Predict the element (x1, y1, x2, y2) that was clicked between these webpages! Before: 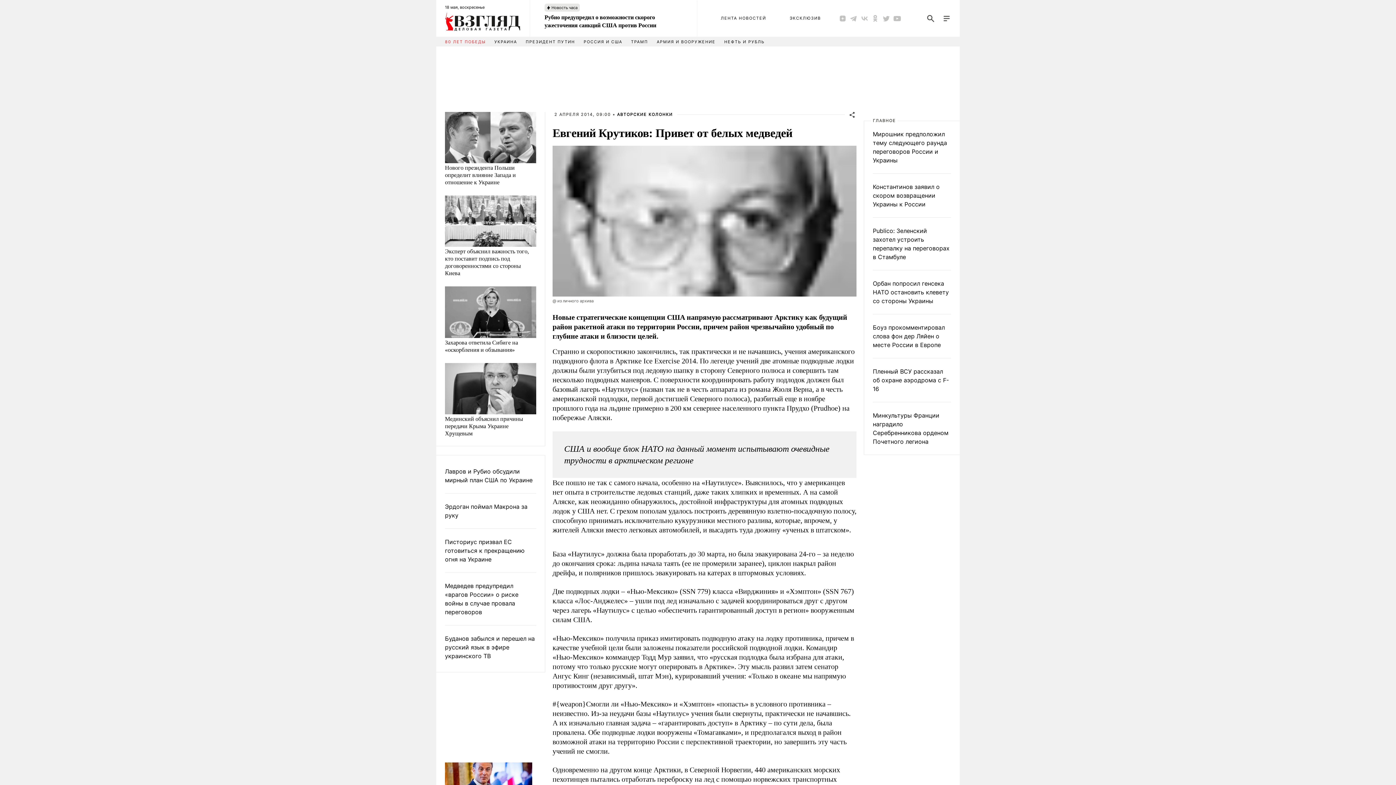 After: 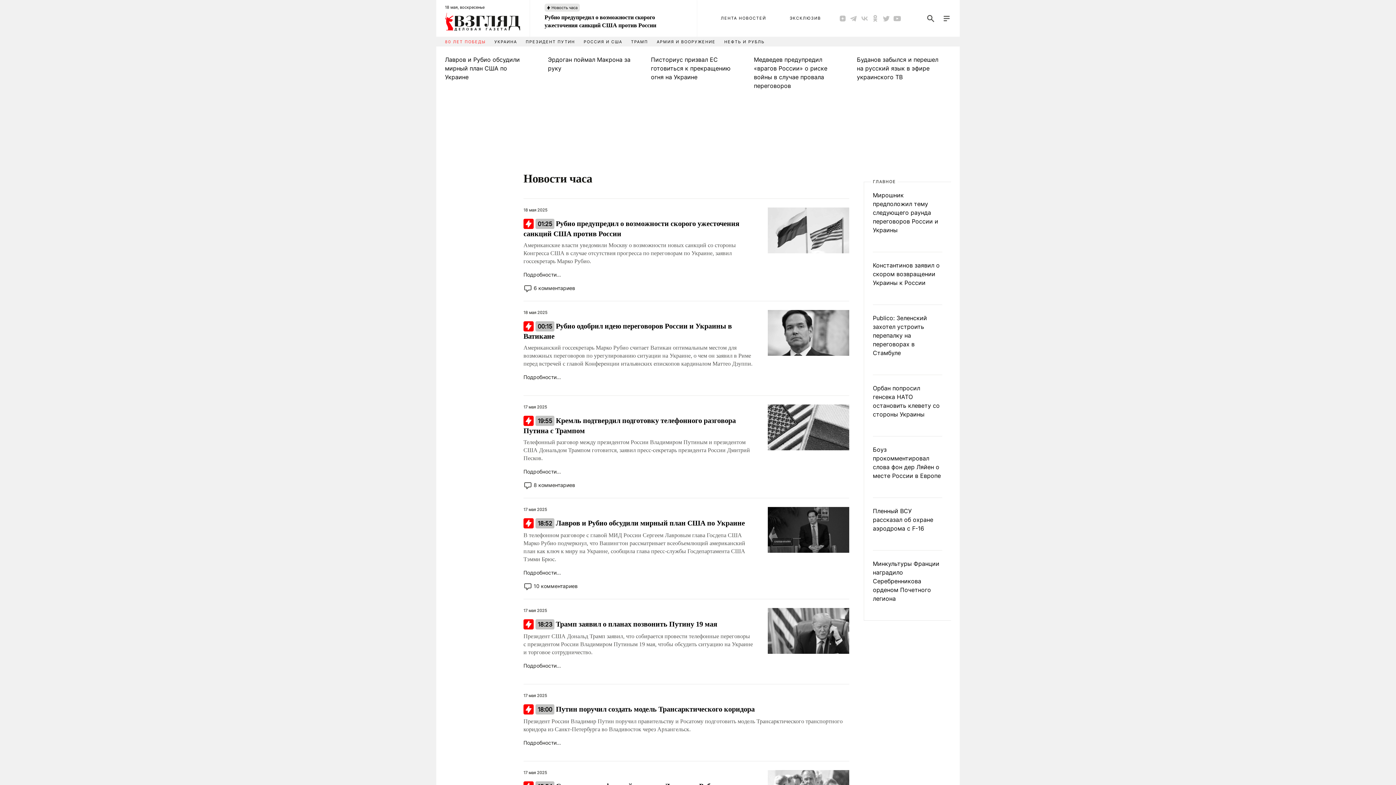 Action: label: Новость часа bbox: (544, 3, 579, 11)